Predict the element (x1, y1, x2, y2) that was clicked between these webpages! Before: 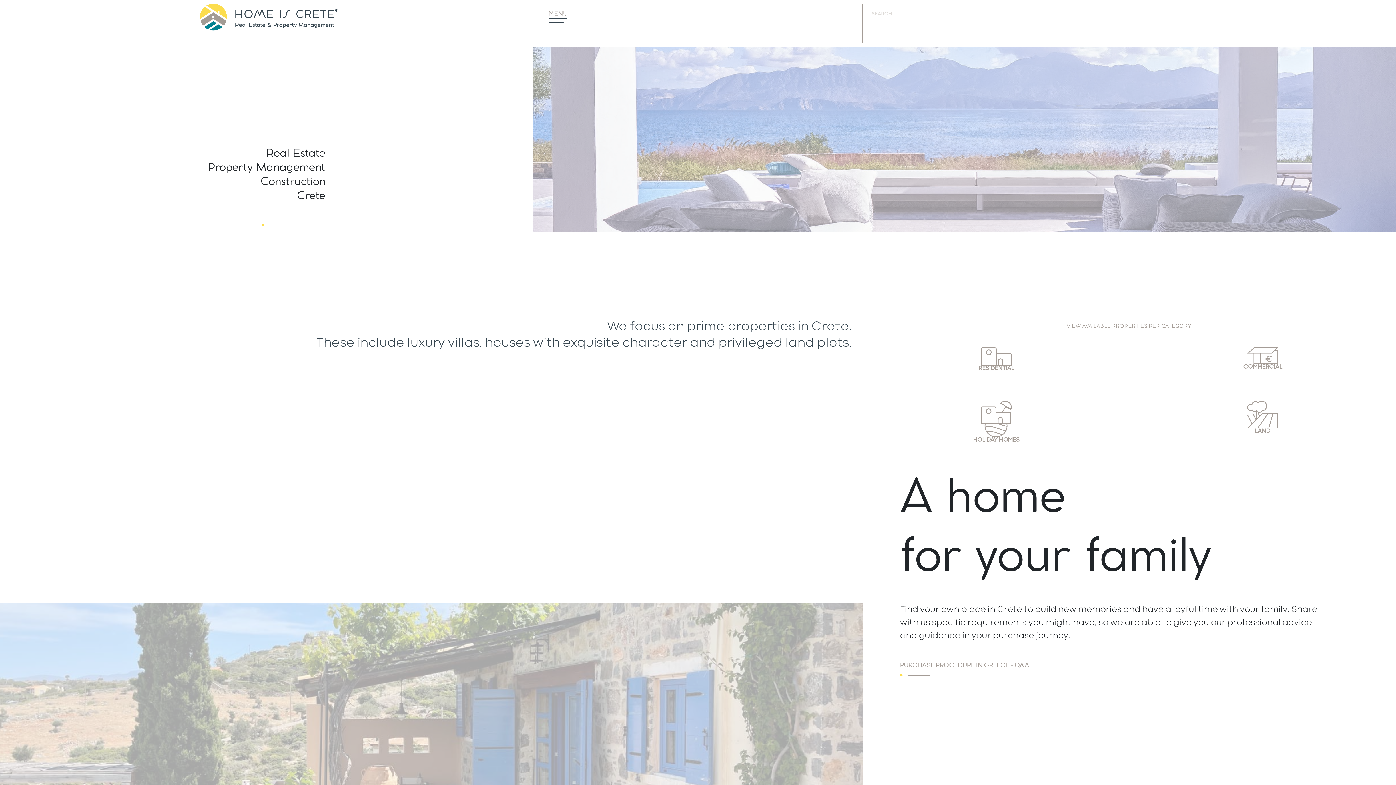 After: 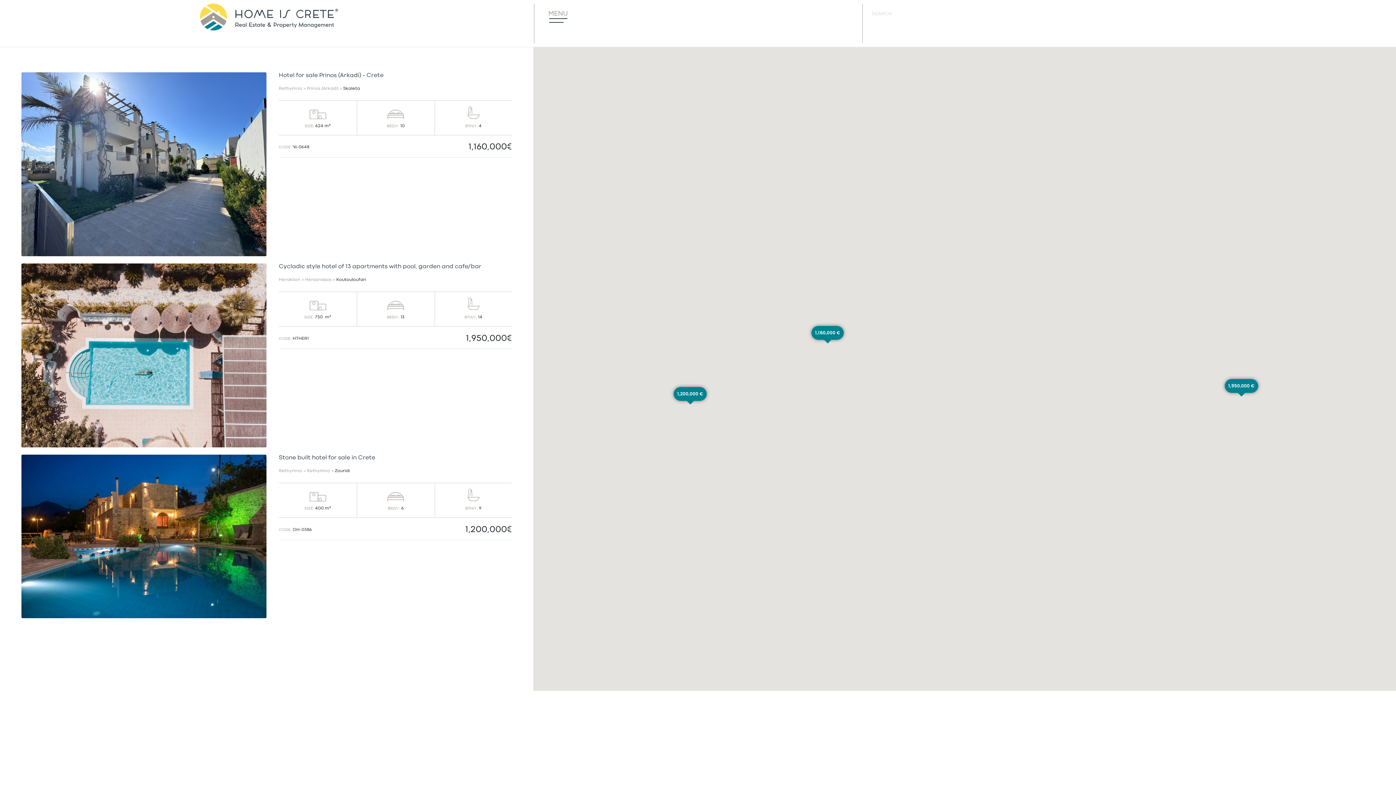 Action: label: COMMERCIAL bbox: (1129, 344, 1396, 375)